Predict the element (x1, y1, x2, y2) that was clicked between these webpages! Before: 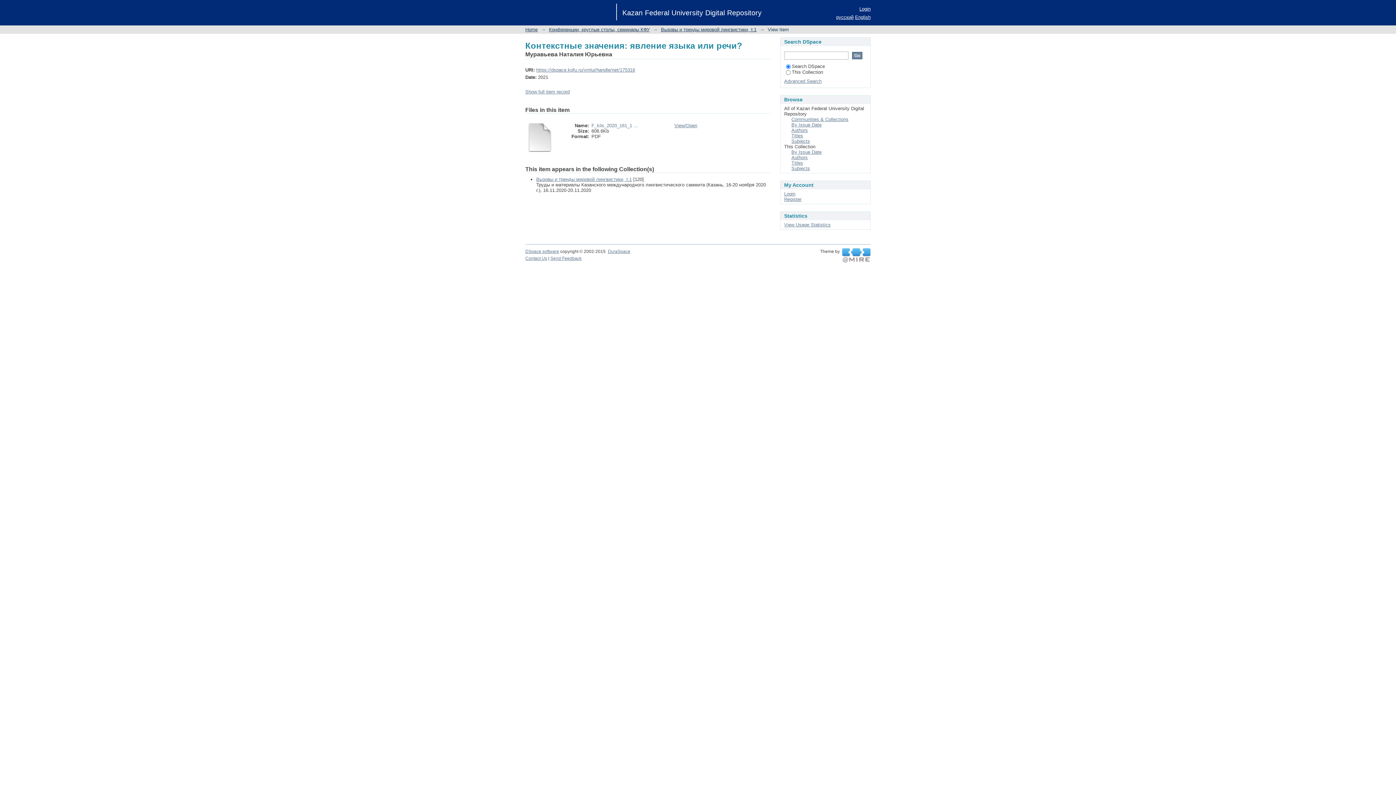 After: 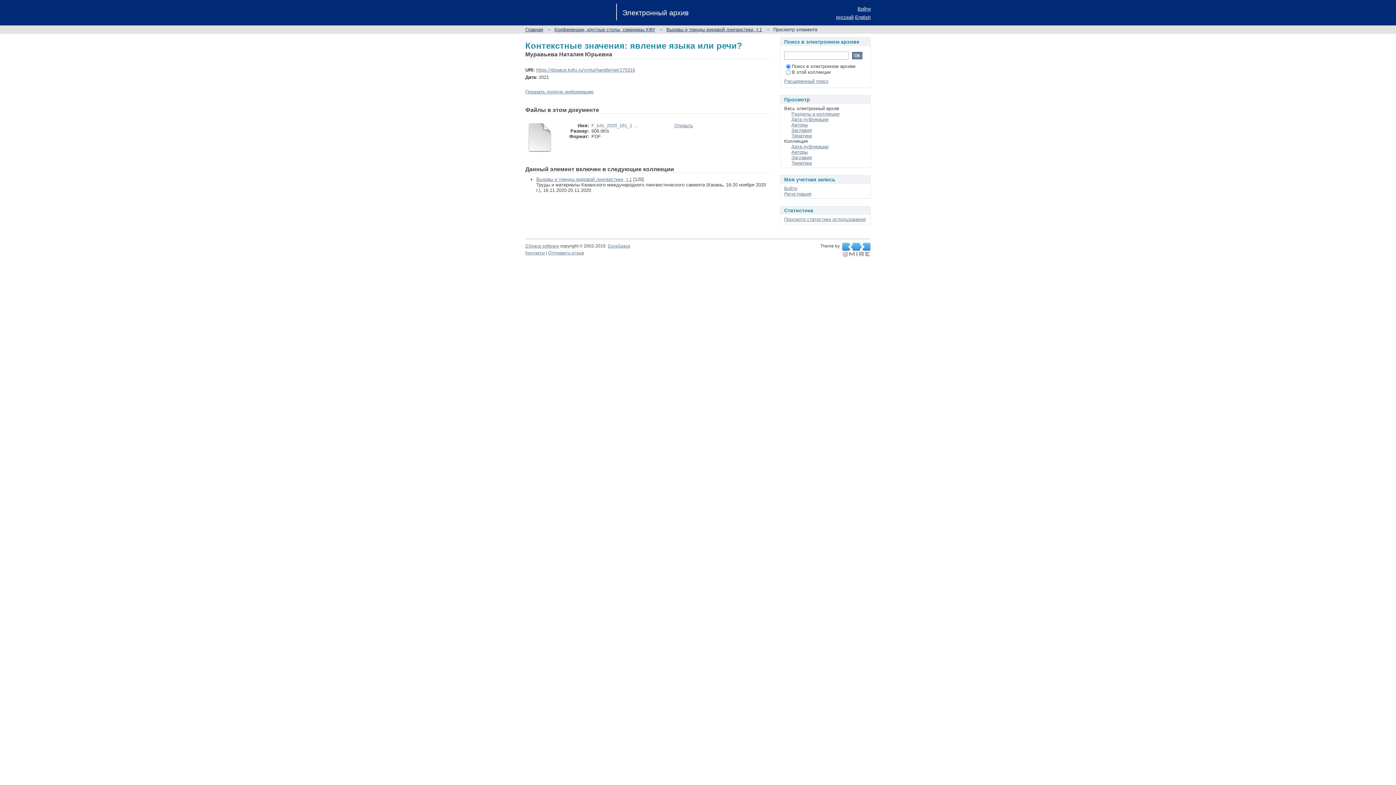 Action: label: русский bbox: (836, 14, 853, 20)